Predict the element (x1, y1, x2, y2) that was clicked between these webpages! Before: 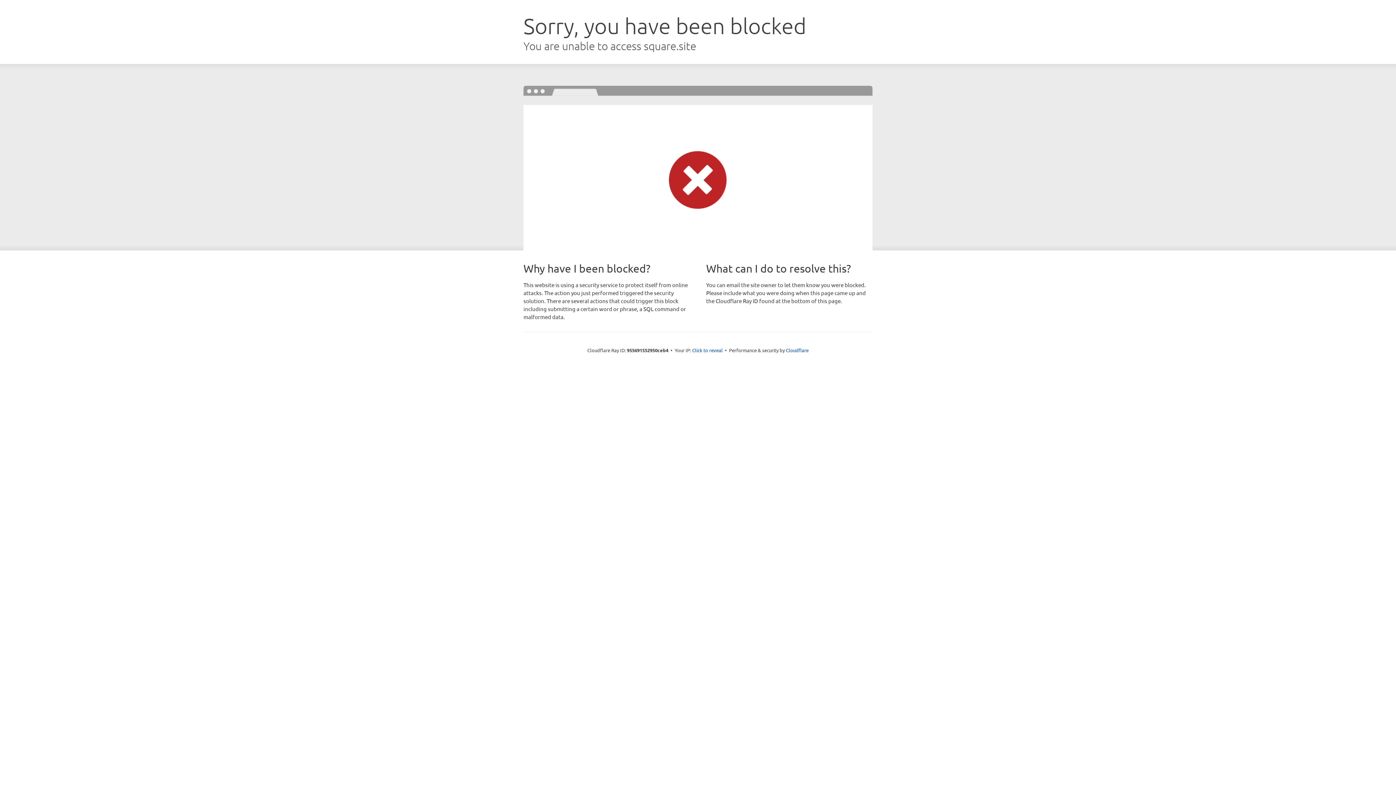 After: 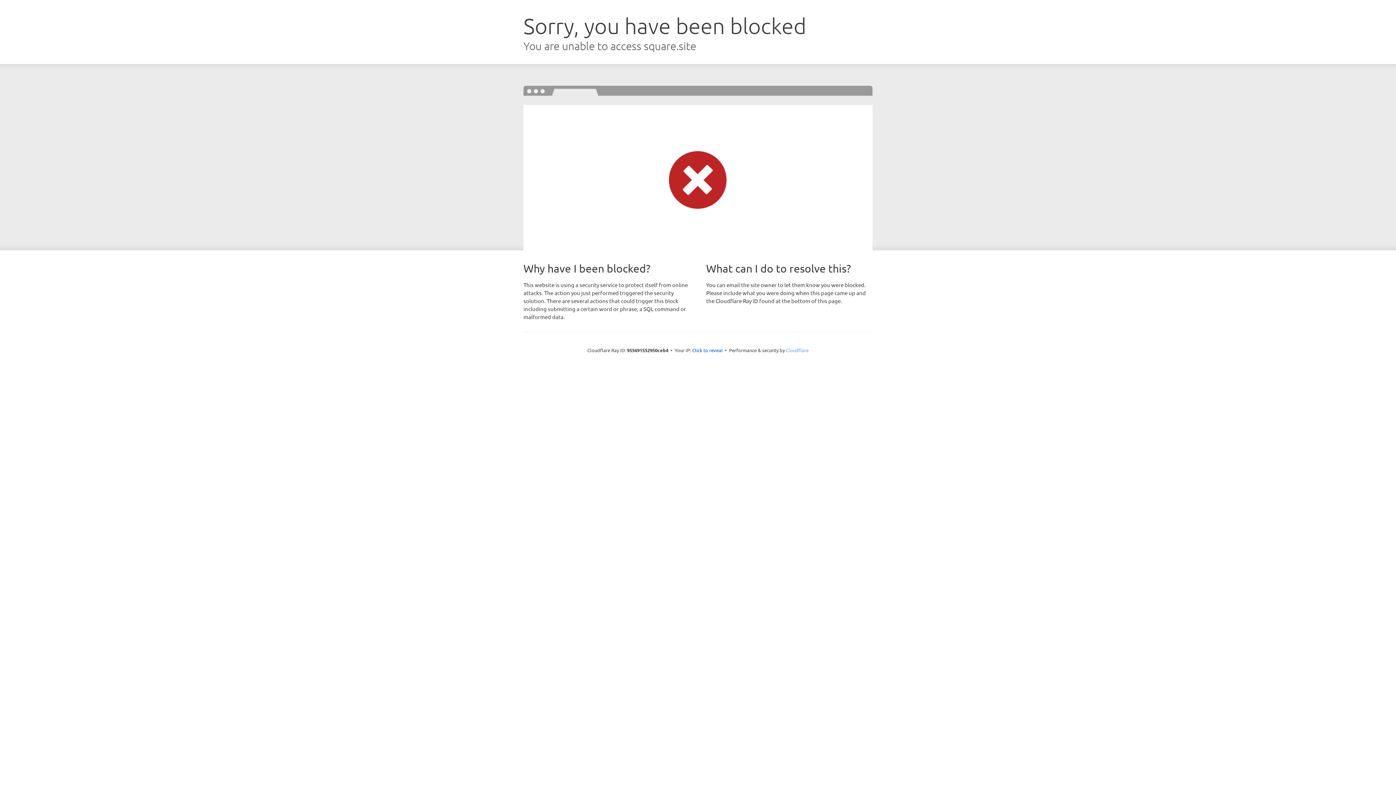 Action: bbox: (786, 347, 808, 353) label: Cloudflare